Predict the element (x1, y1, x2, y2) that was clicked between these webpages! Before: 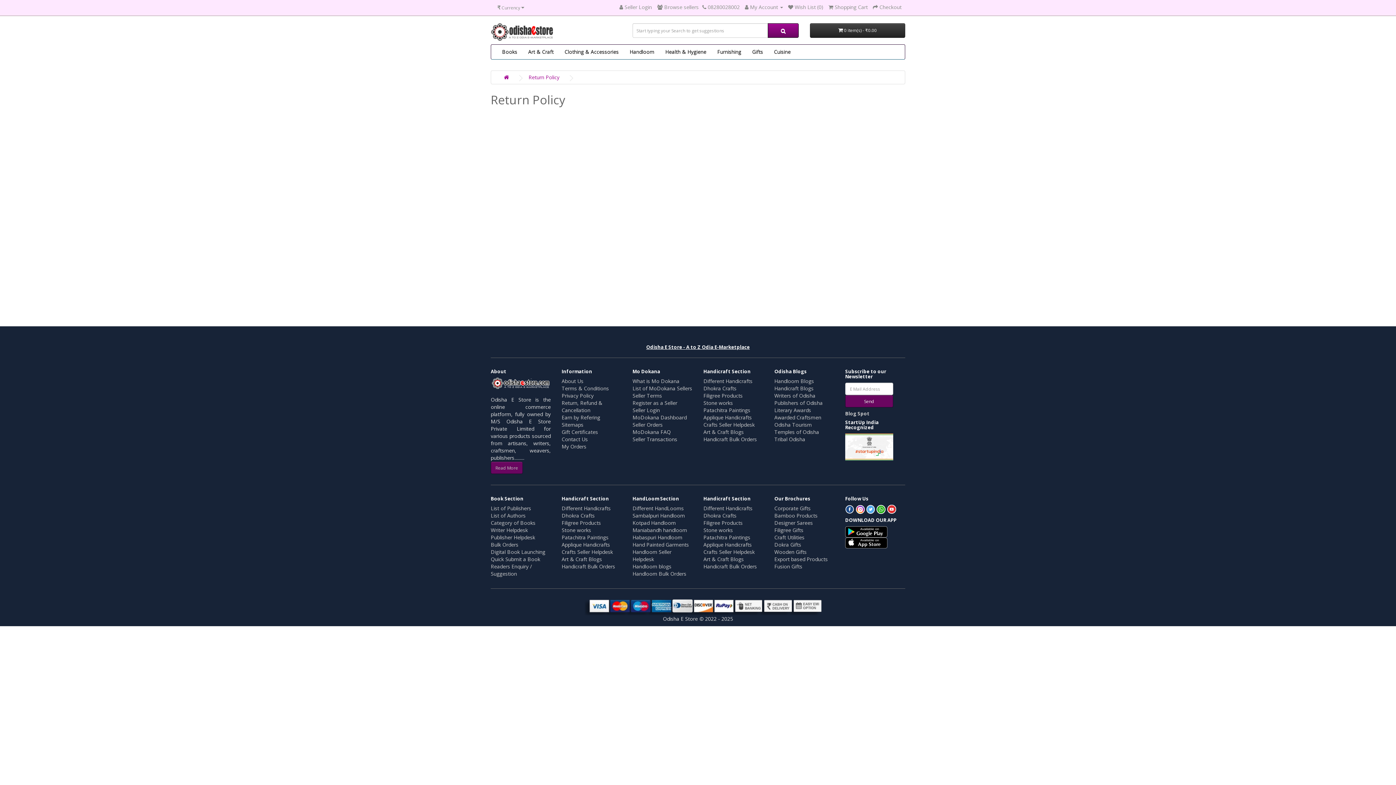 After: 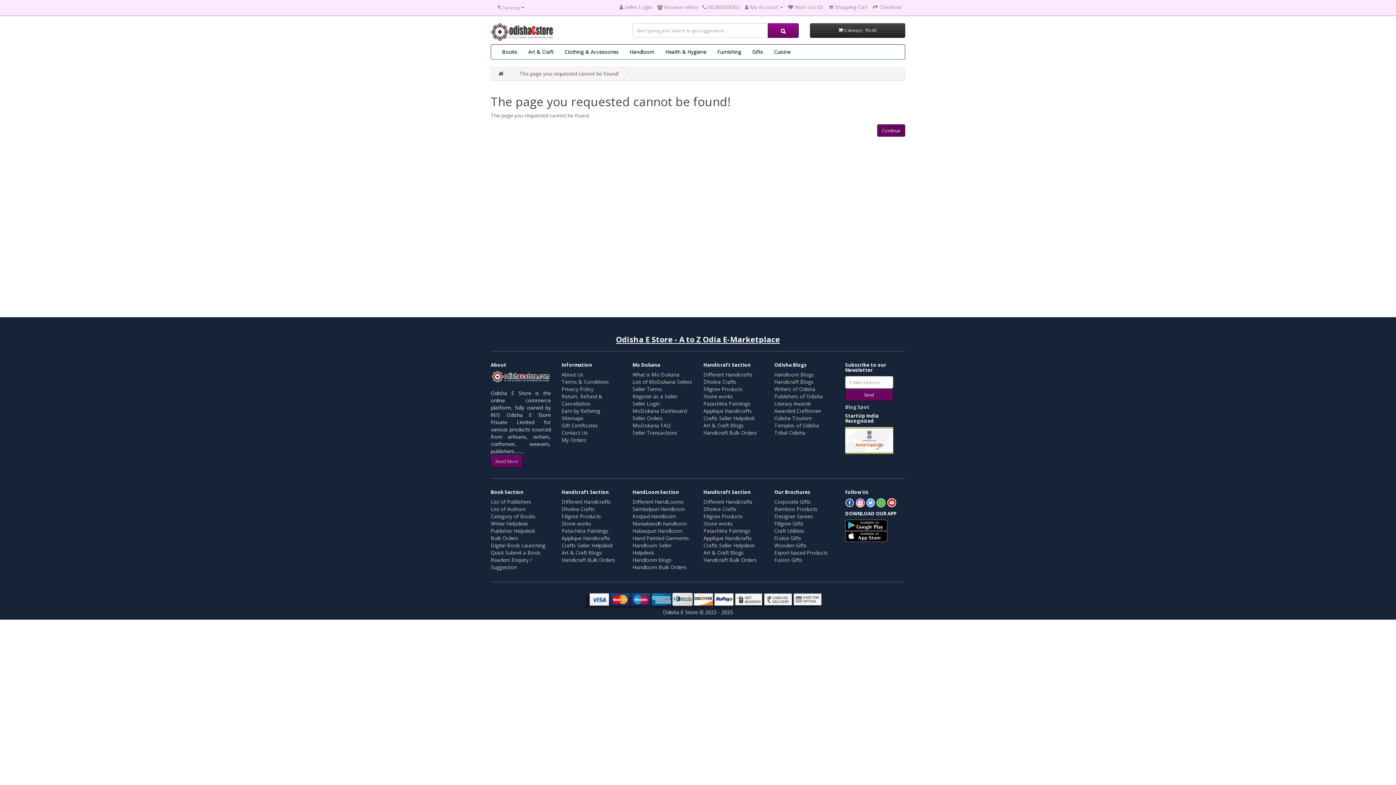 Action: label: Art & Craft Blogs bbox: (703, 428, 744, 435)